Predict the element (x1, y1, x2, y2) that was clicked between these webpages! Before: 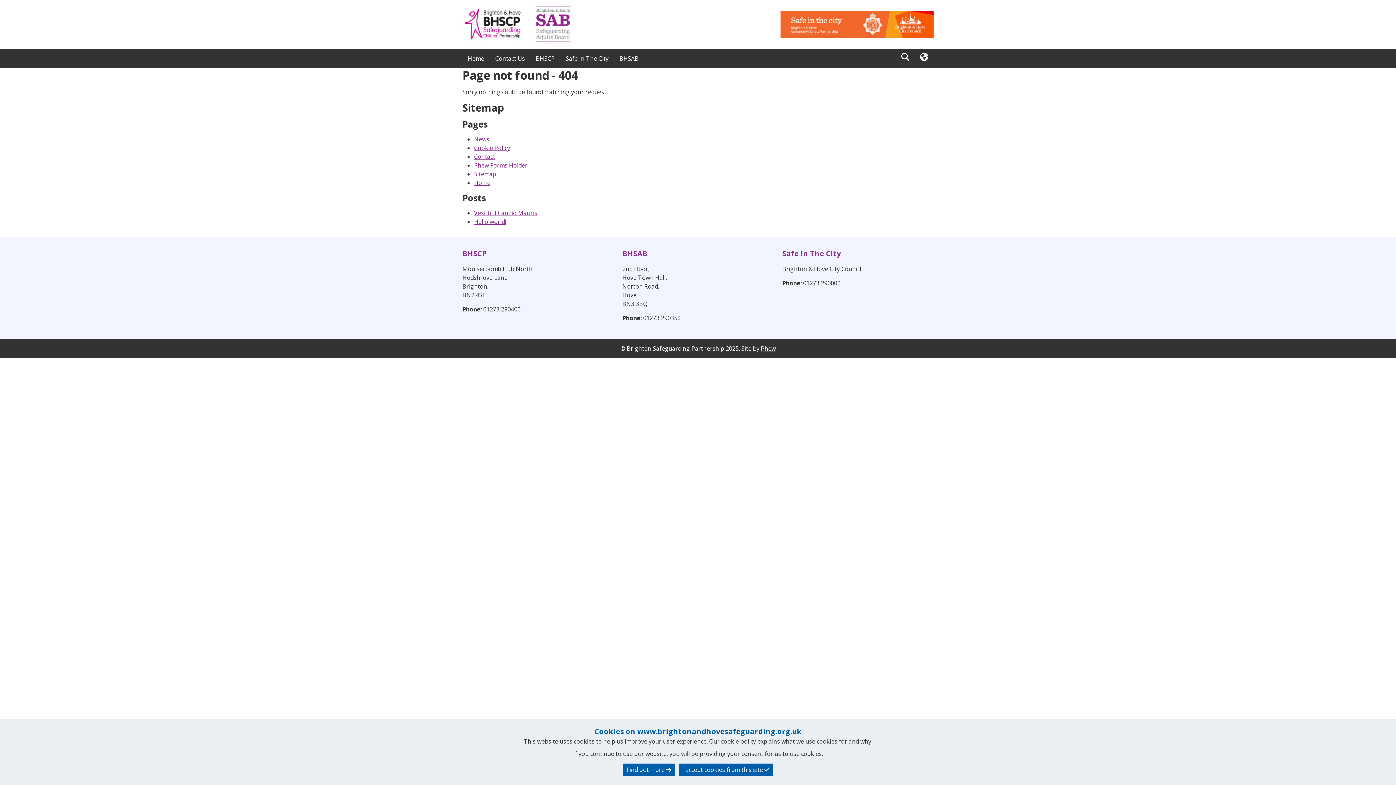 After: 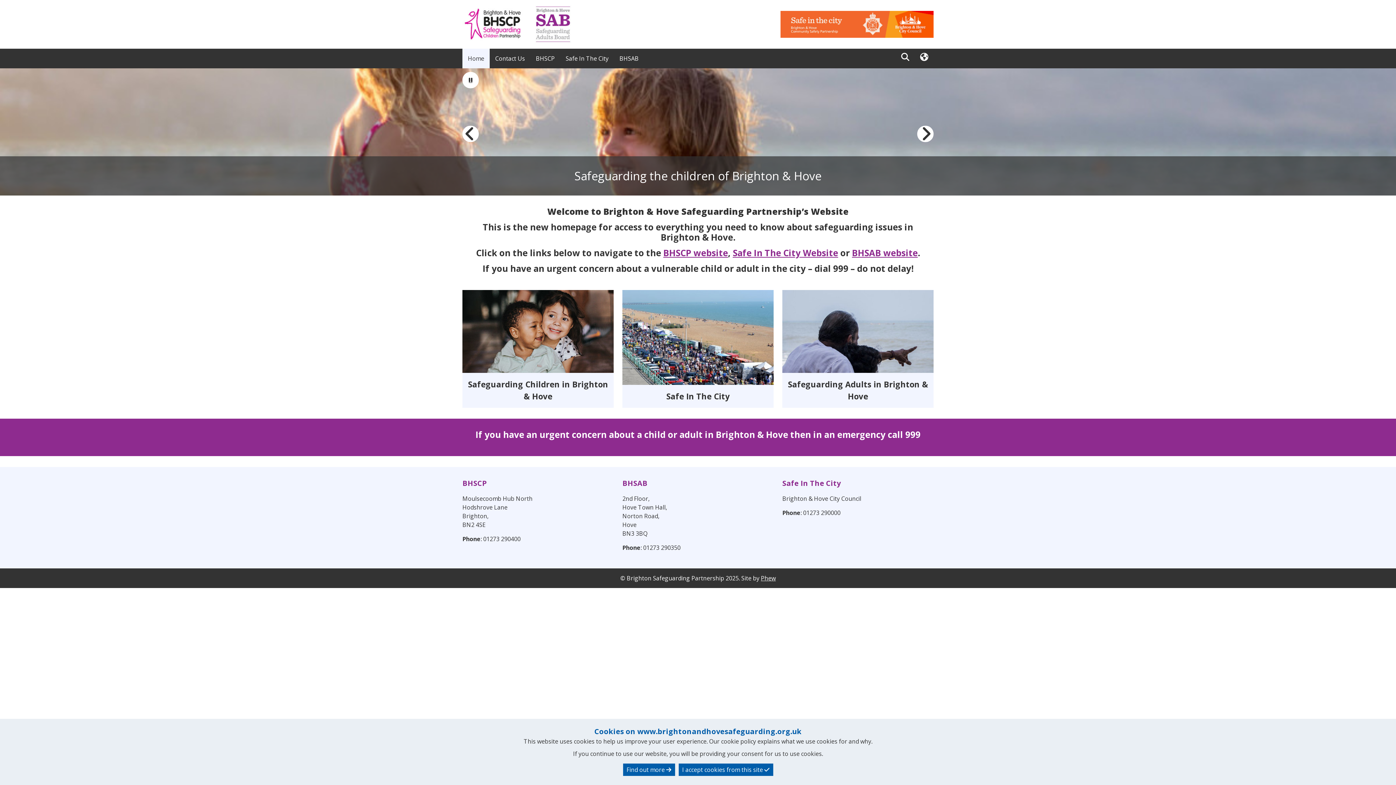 Action: label: Home - Navigation Menu bbox: (462, 48, 489, 68)